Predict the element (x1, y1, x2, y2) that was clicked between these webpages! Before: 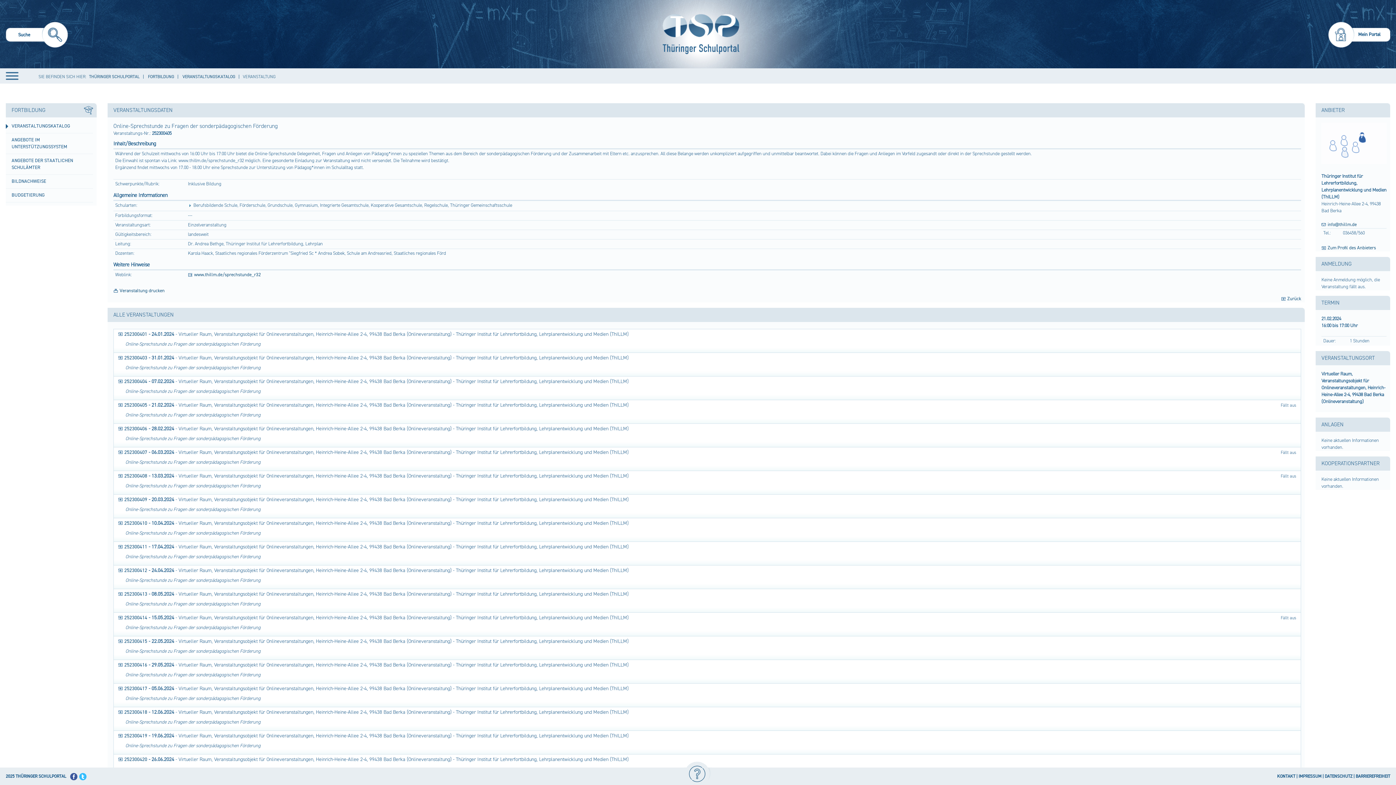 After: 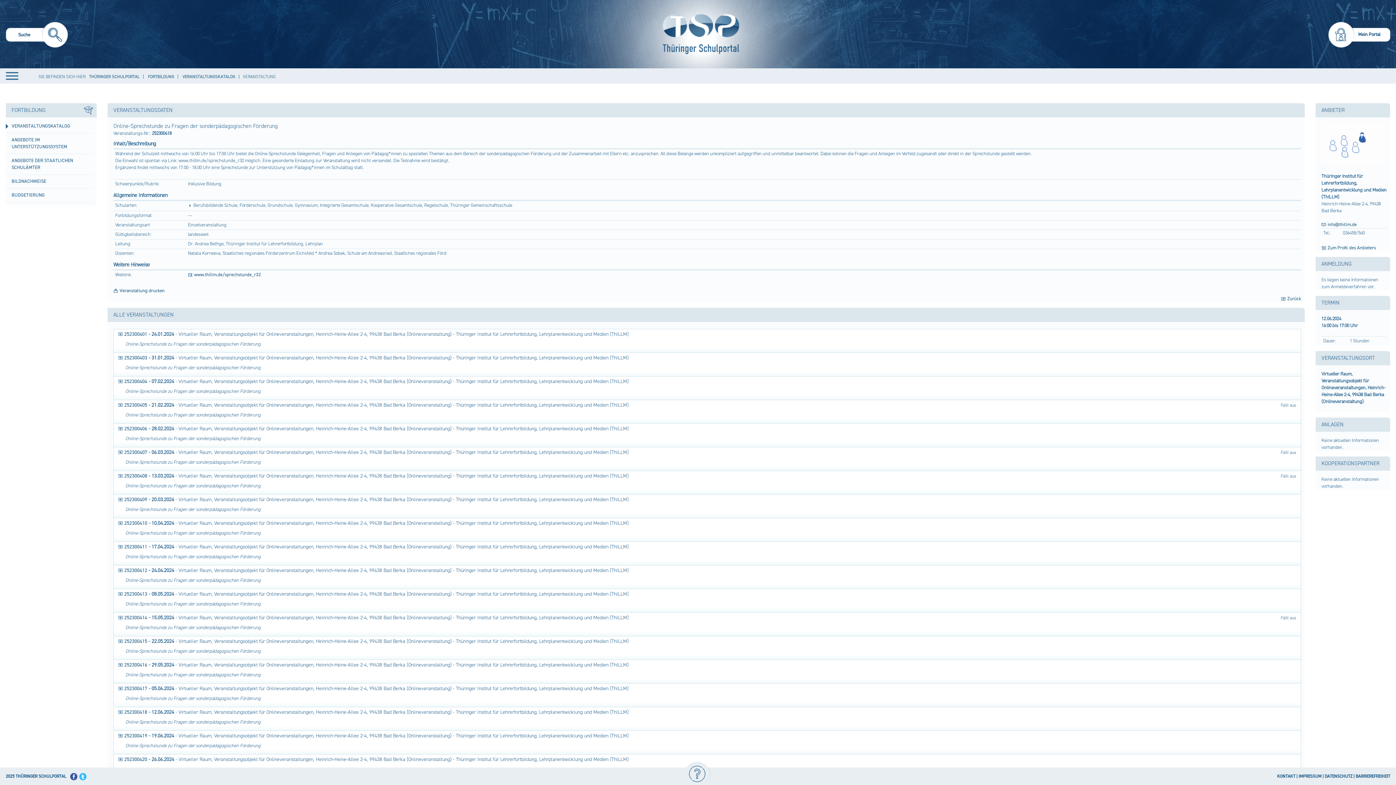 Action: bbox: (118, 709, 147, 716) label: 252300418